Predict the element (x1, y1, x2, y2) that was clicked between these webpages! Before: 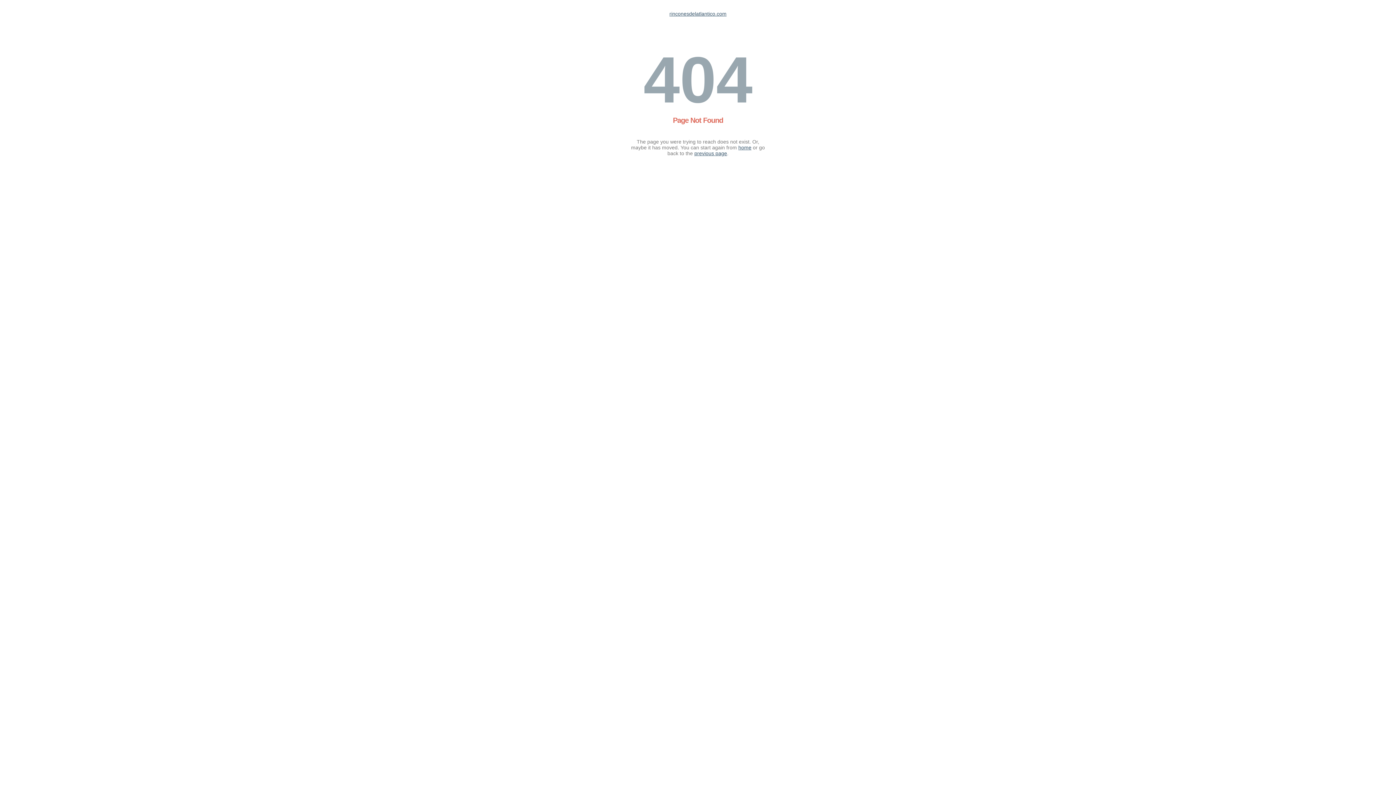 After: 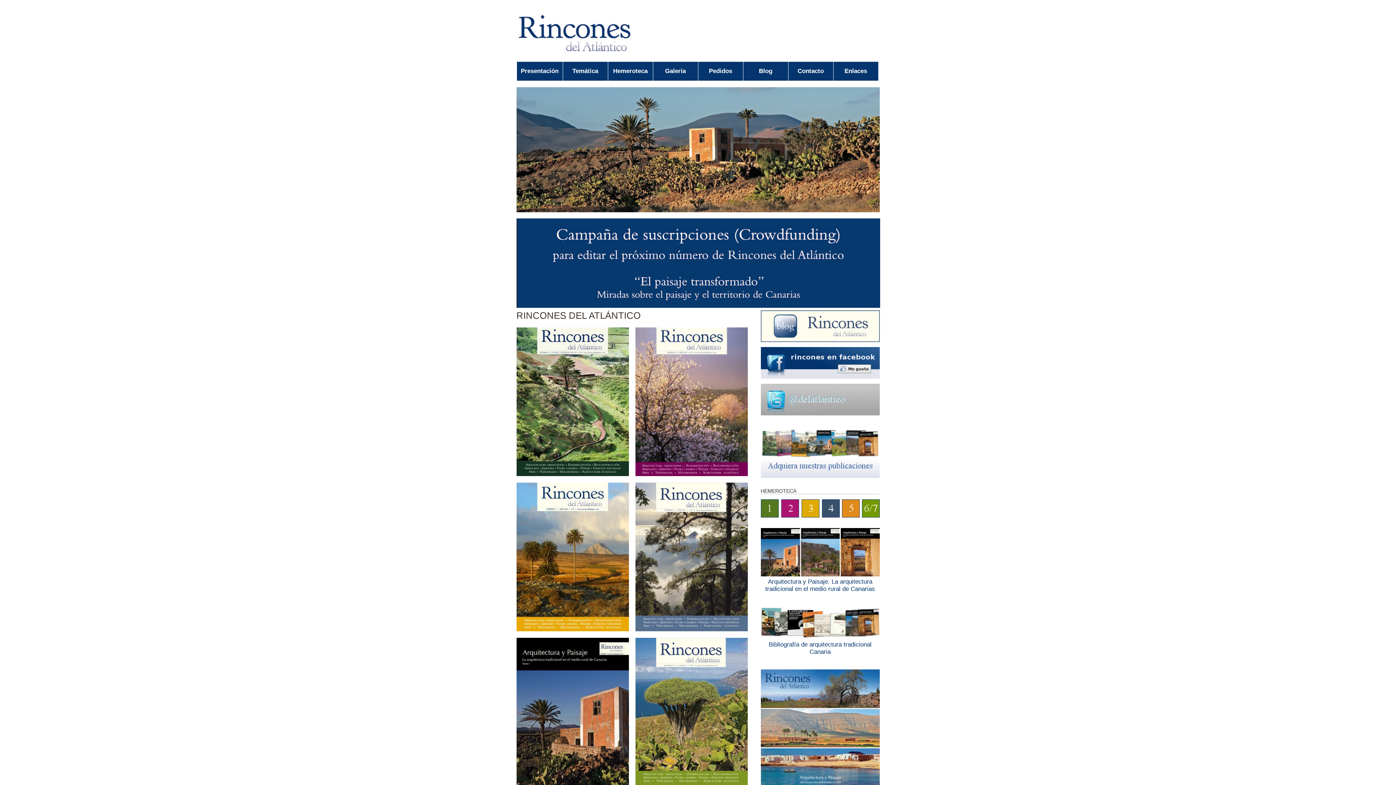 Action: label: home bbox: (738, 144, 751, 150)